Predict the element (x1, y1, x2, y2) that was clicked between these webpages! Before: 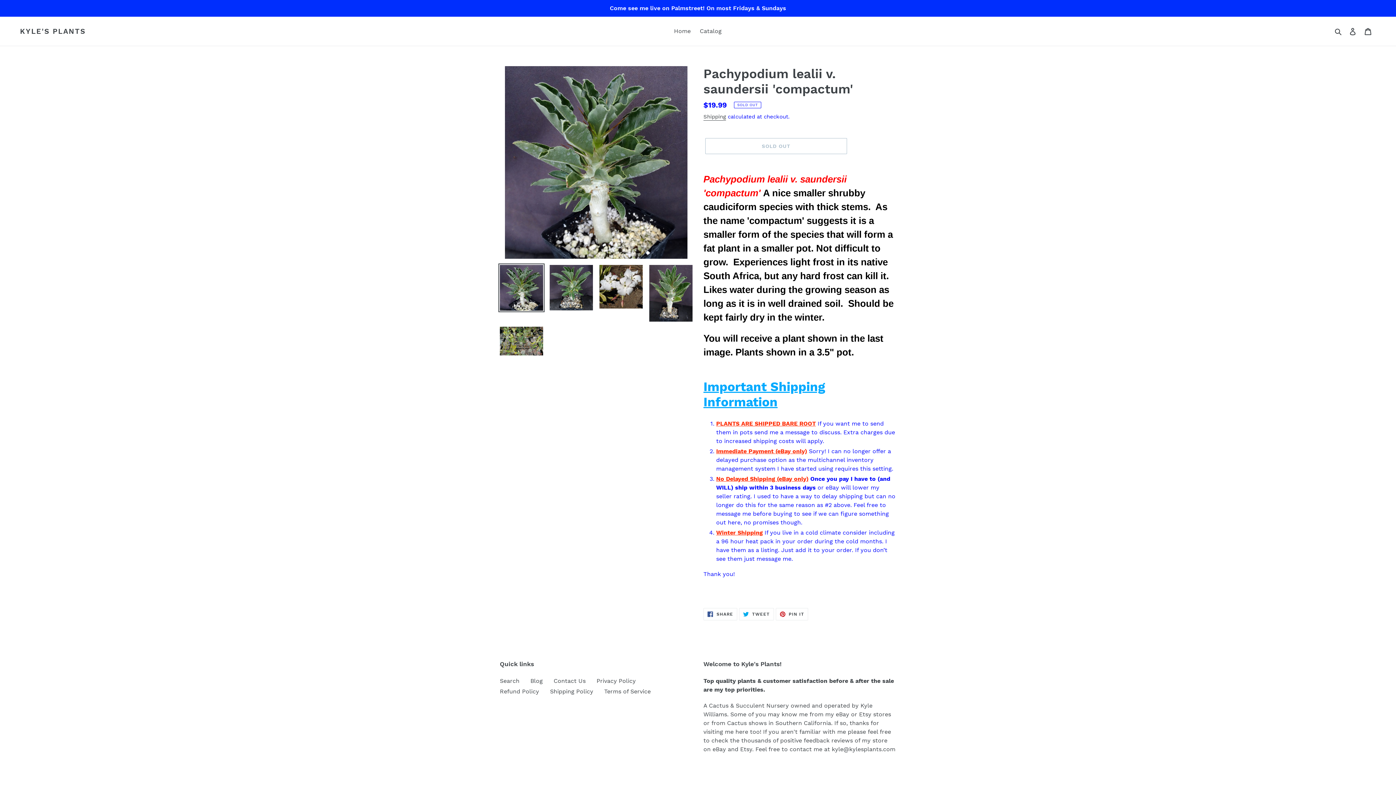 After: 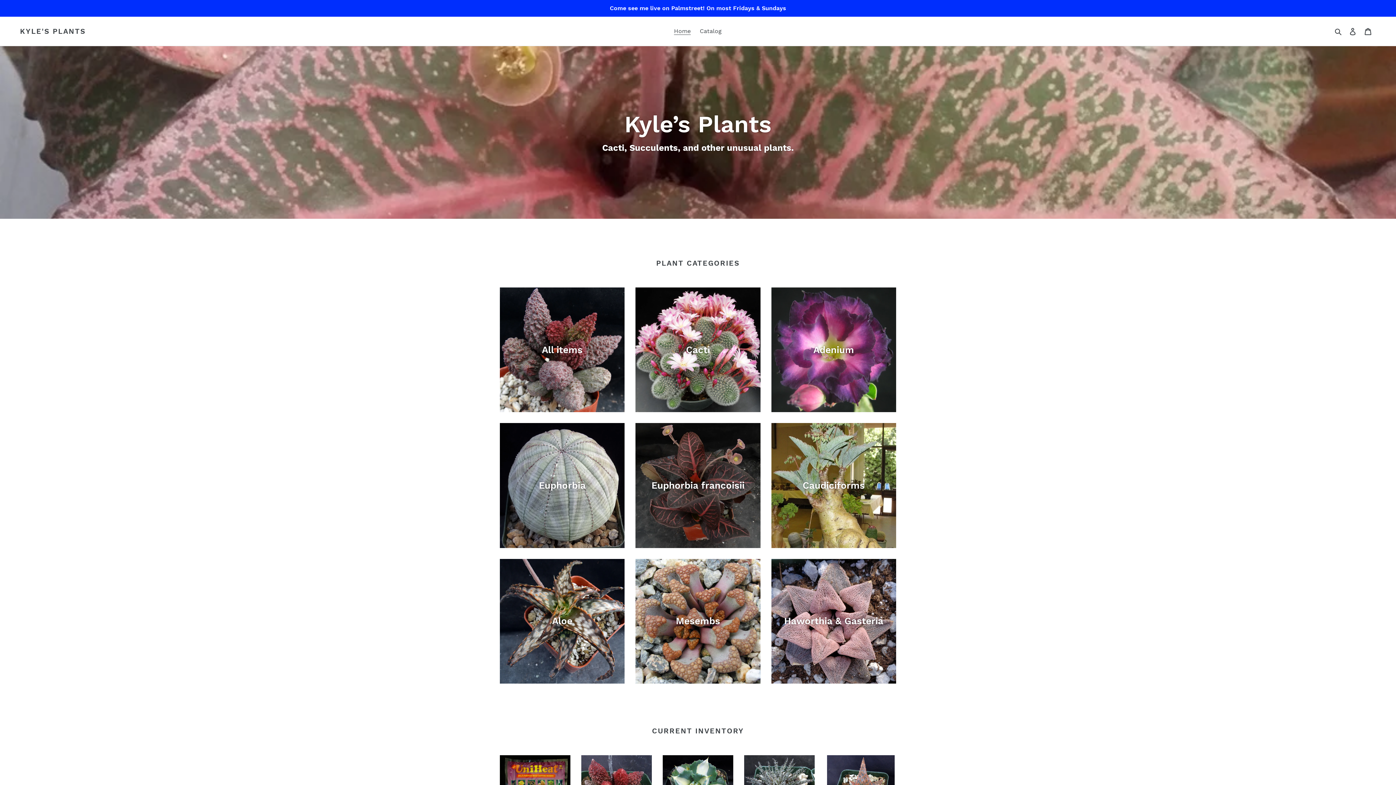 Action: bbox: (20, 26, 85, 35) label: KYLE'S PLANTS